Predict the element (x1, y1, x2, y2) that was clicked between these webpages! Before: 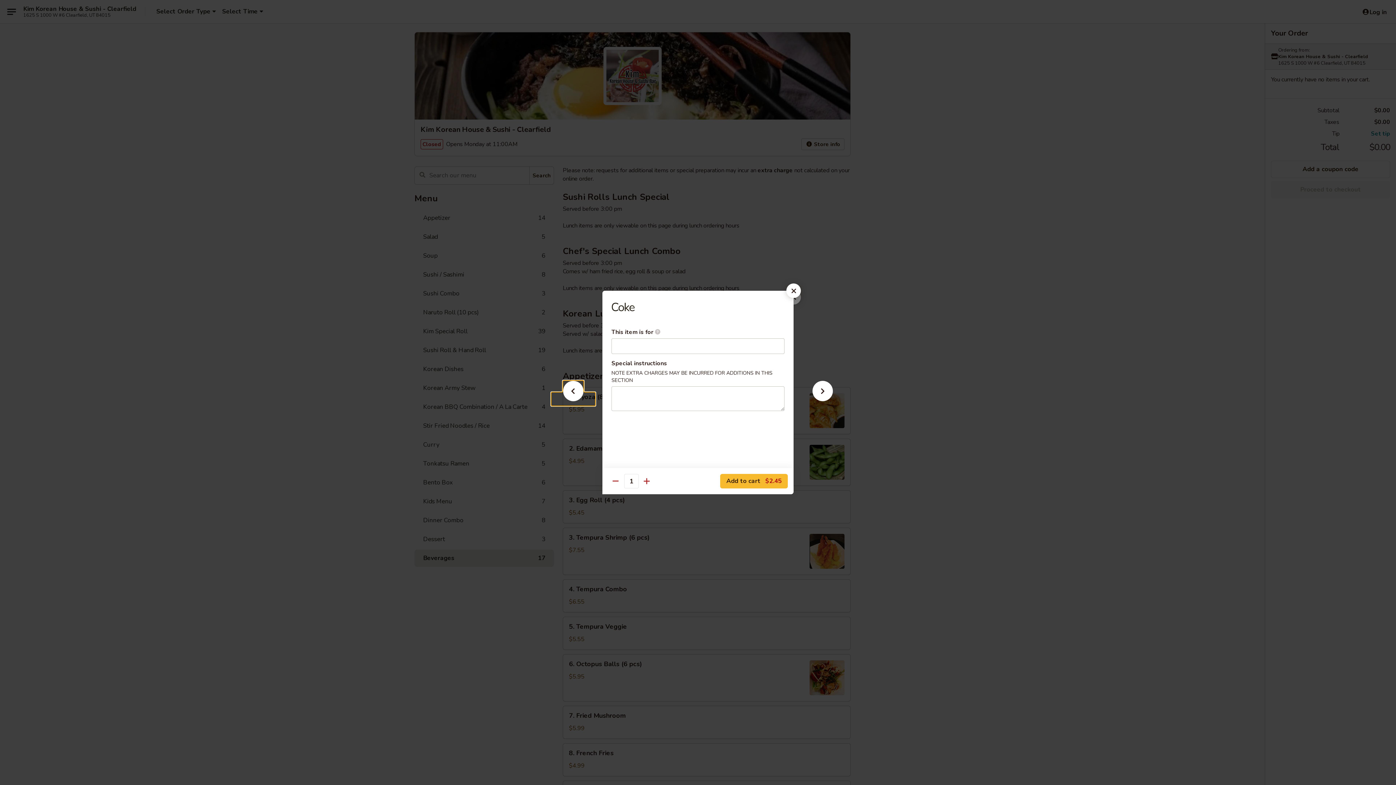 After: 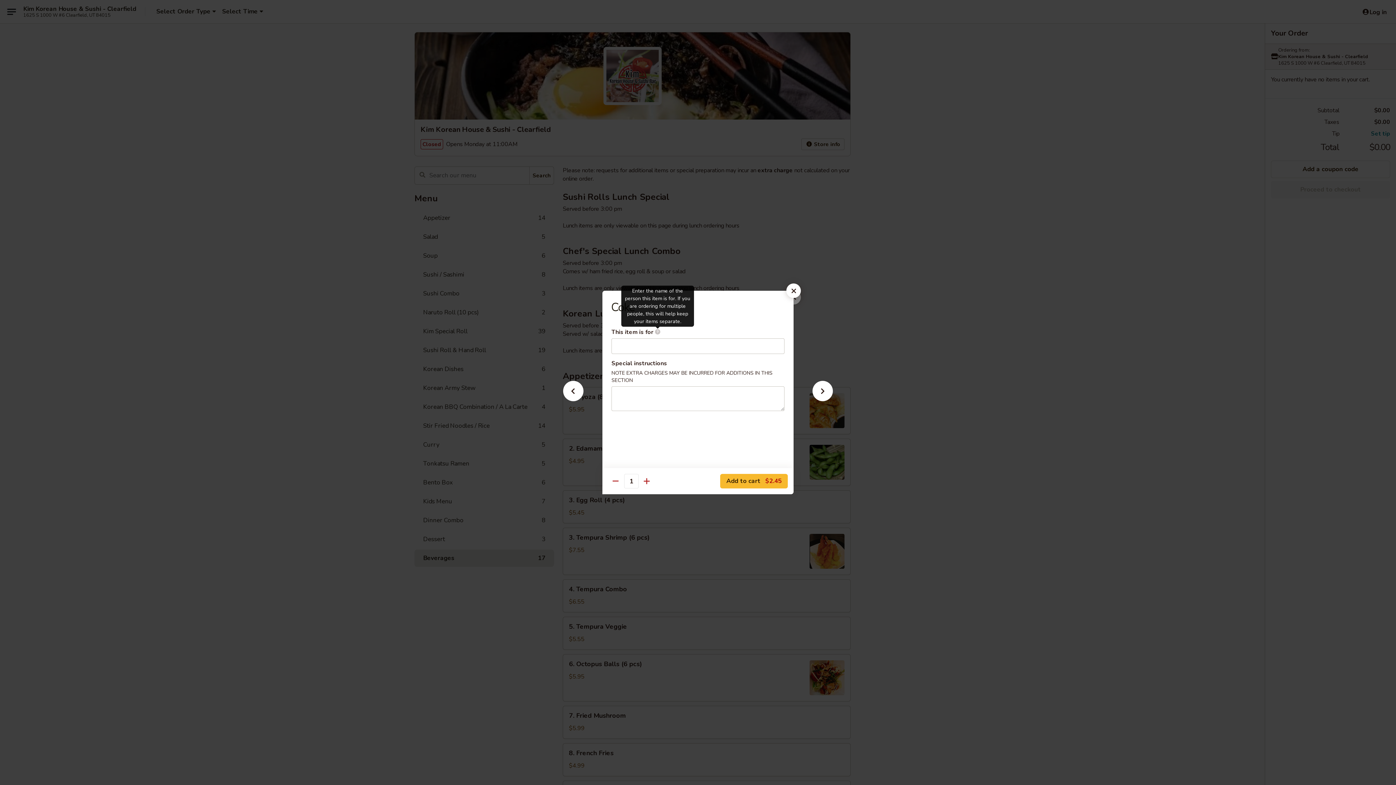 Action: label: Enter the name of the person this item is for. If you are ordering for multiple people, this will help keep your items separate. bbox: (654, 329, 660, 334)